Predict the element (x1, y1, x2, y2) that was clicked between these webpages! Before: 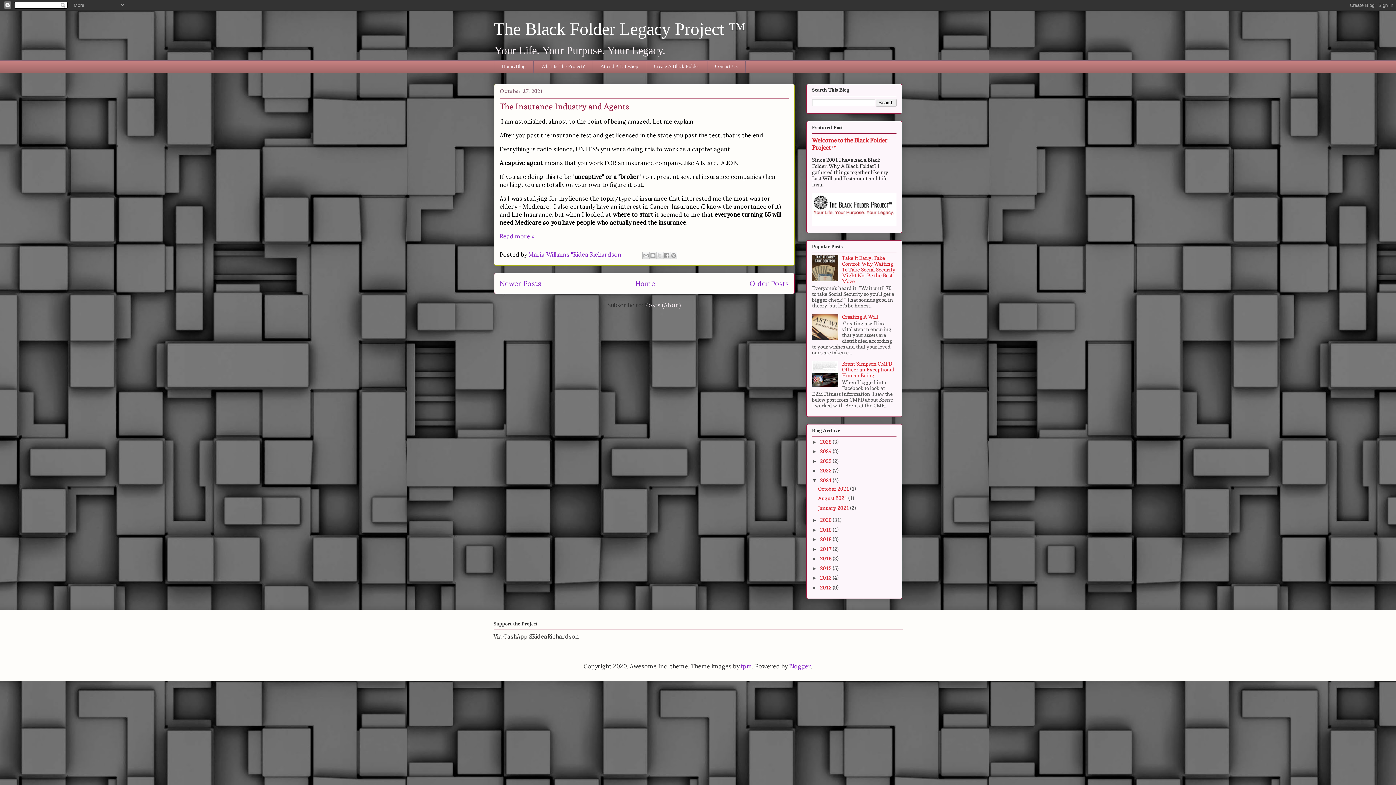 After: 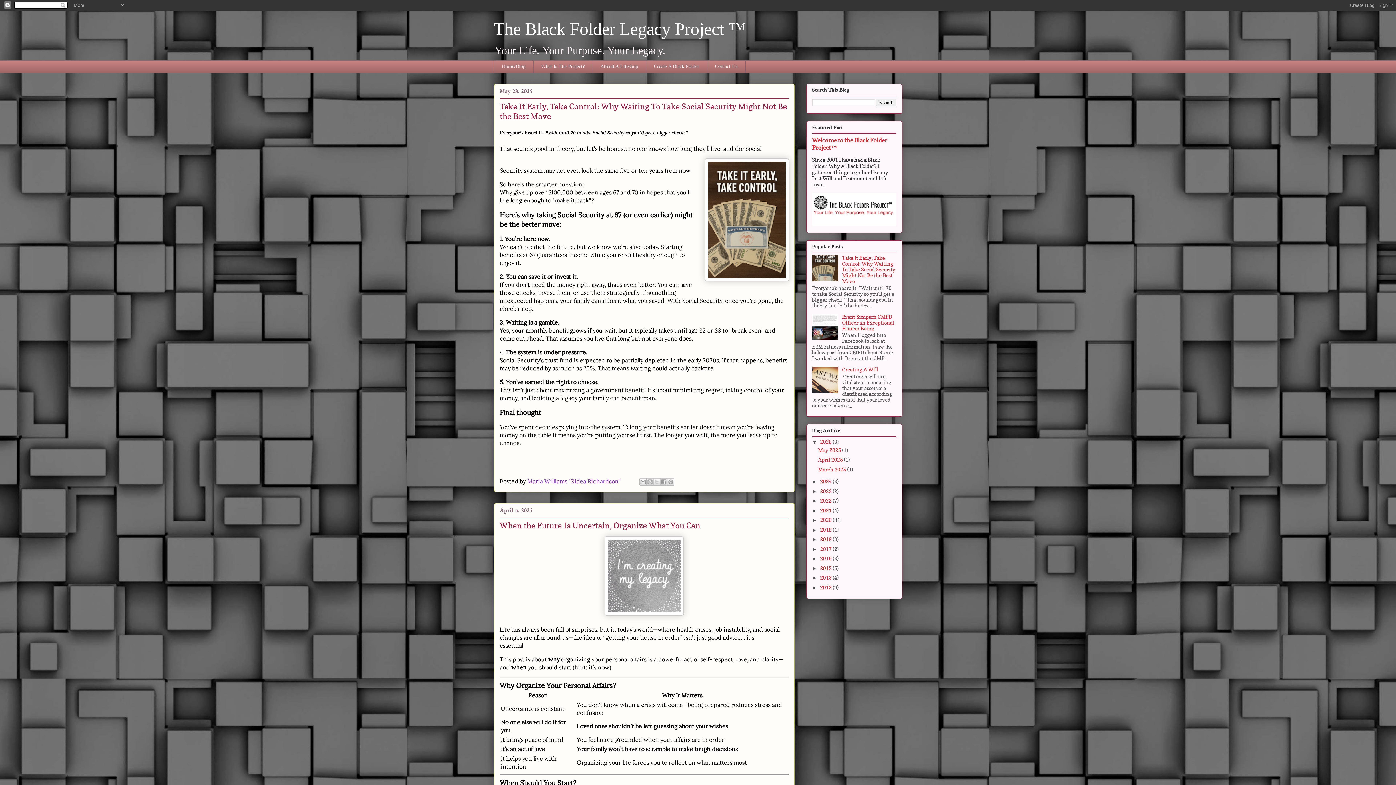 Action: label: 2025  bbox: (820, 438, 832, 444)